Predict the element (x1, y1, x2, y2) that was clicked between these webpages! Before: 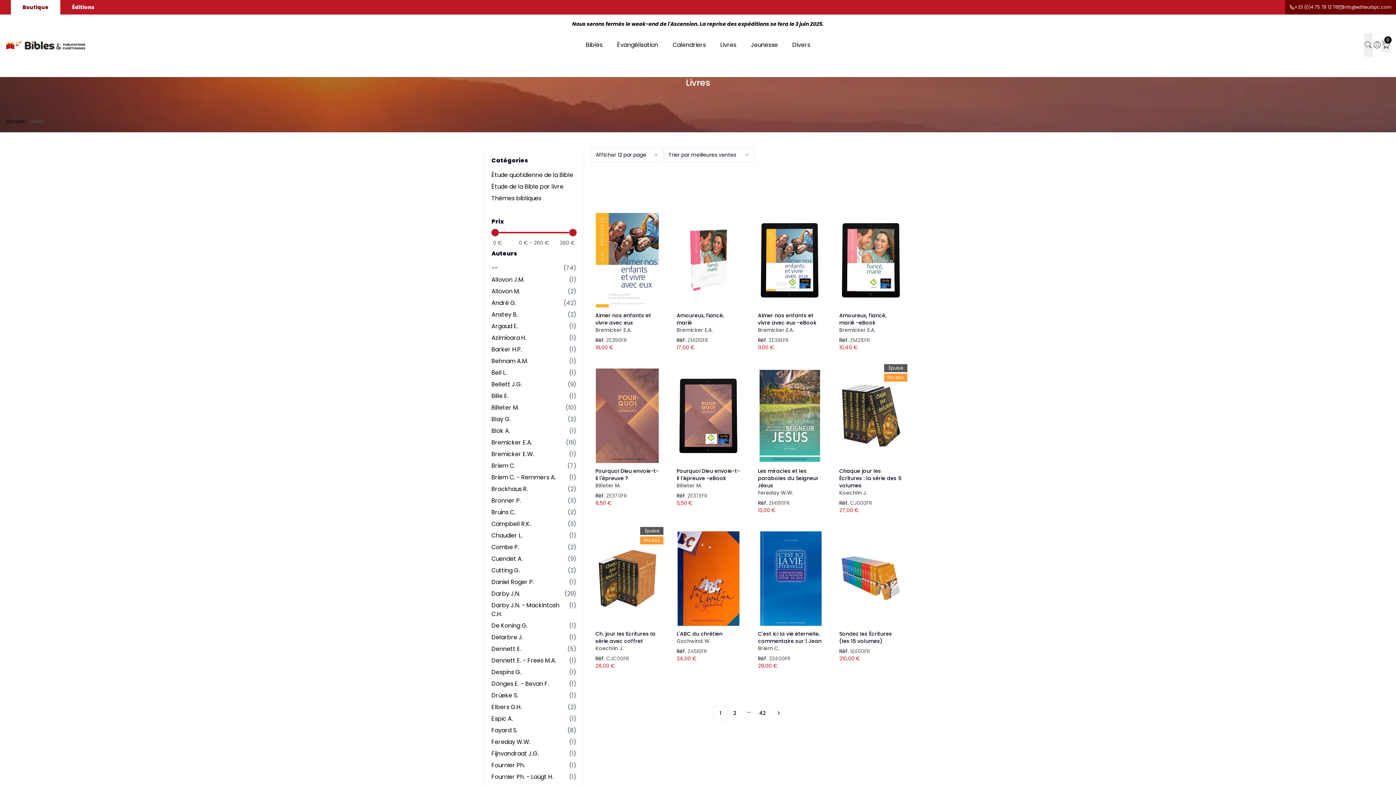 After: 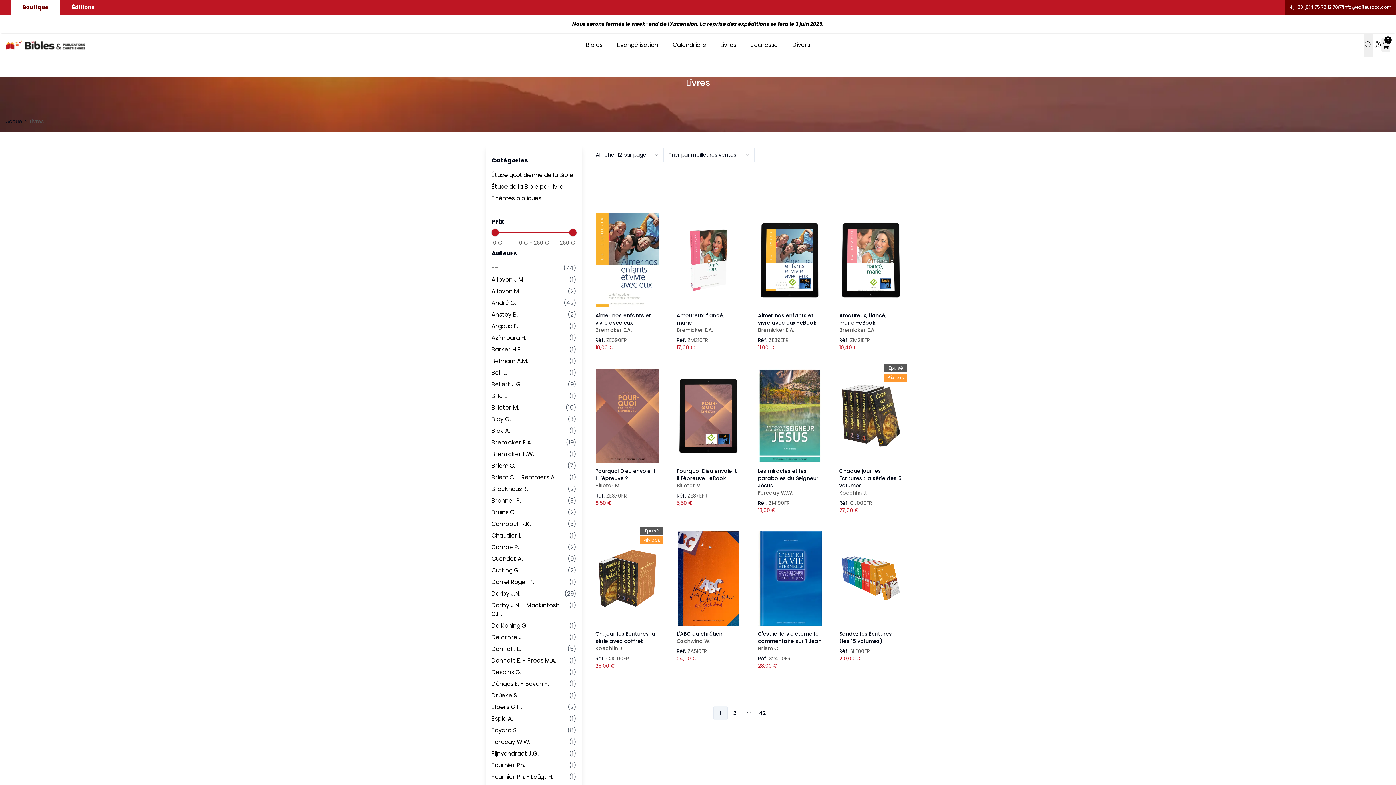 Action: bbox: (713, 706, 727, 720) label: 1